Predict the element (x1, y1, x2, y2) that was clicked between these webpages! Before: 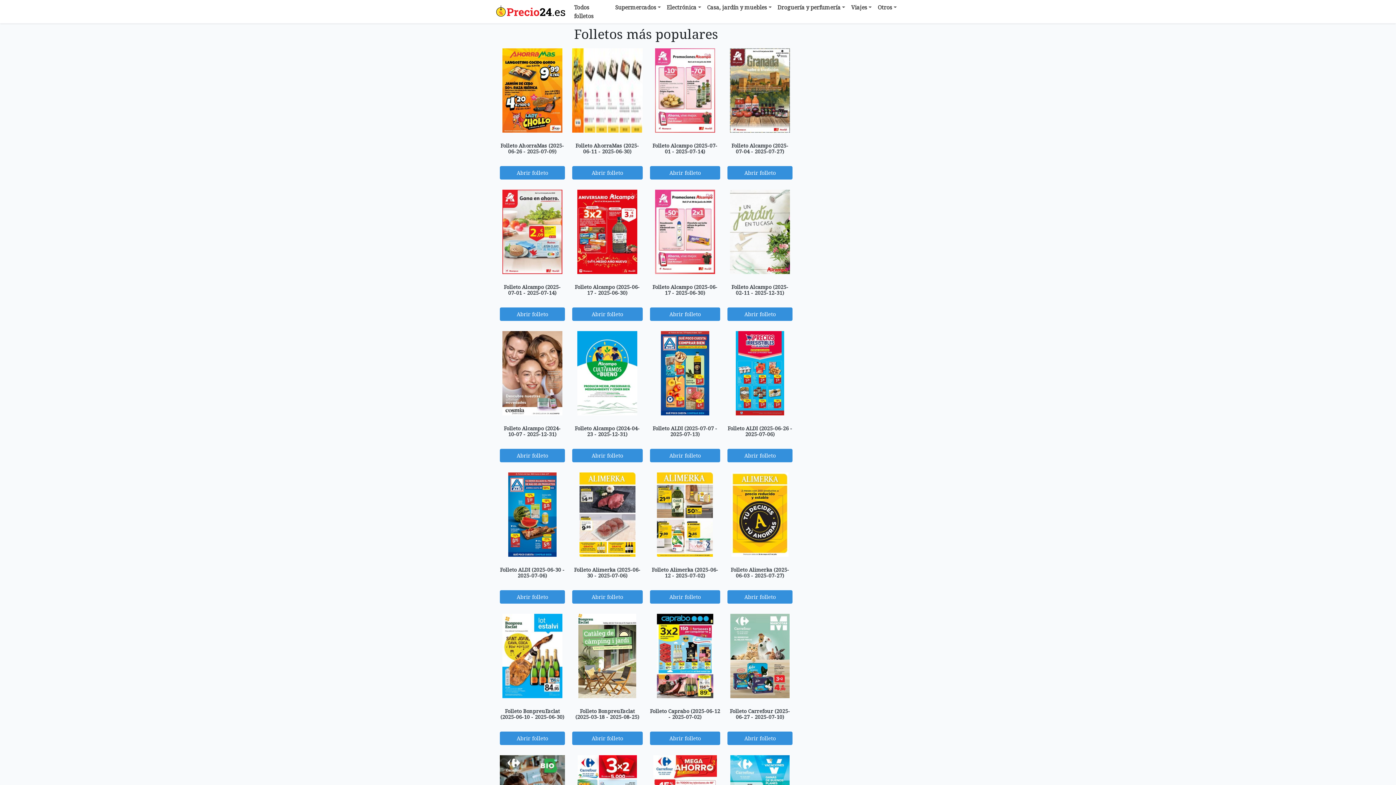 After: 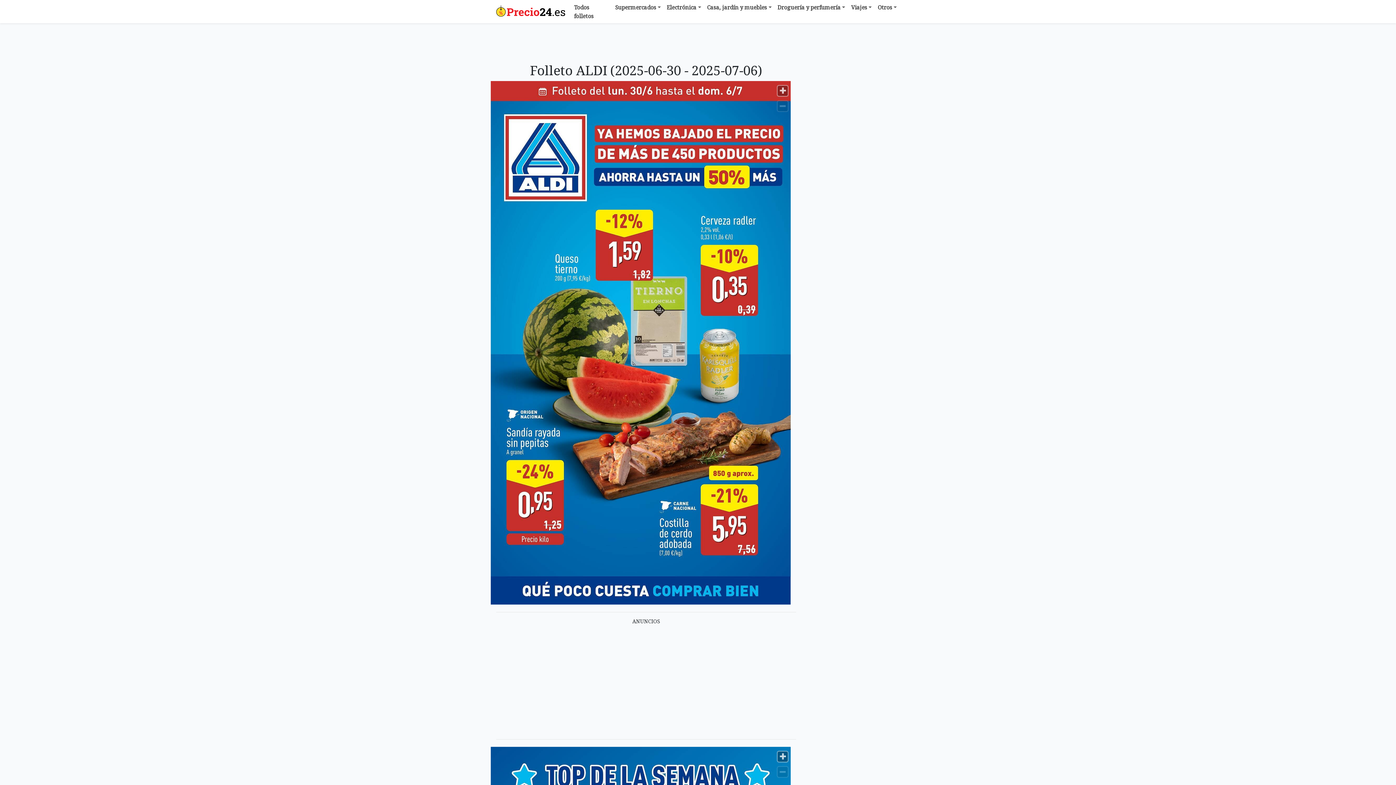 Action: label: Abrir folleto bbox: (500, 590, 565, 604)